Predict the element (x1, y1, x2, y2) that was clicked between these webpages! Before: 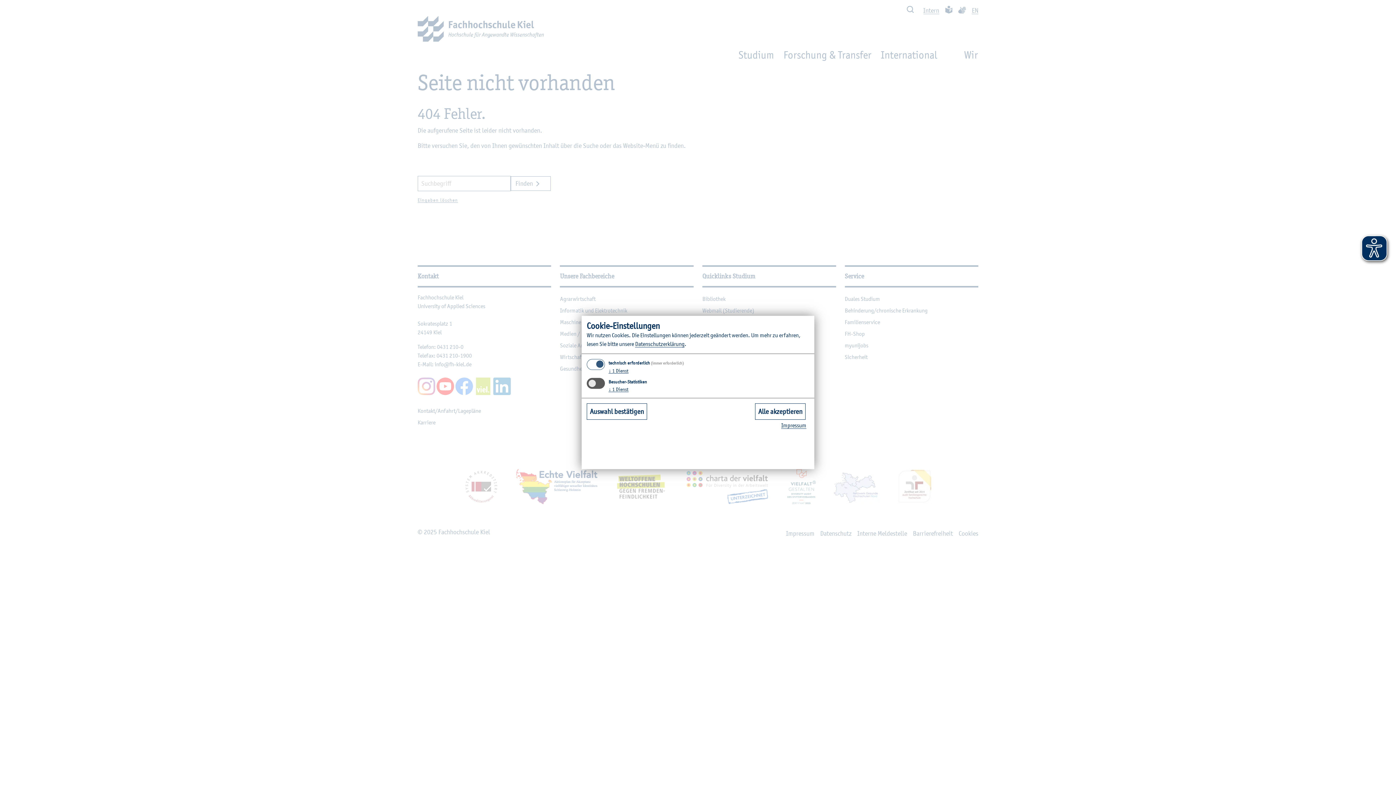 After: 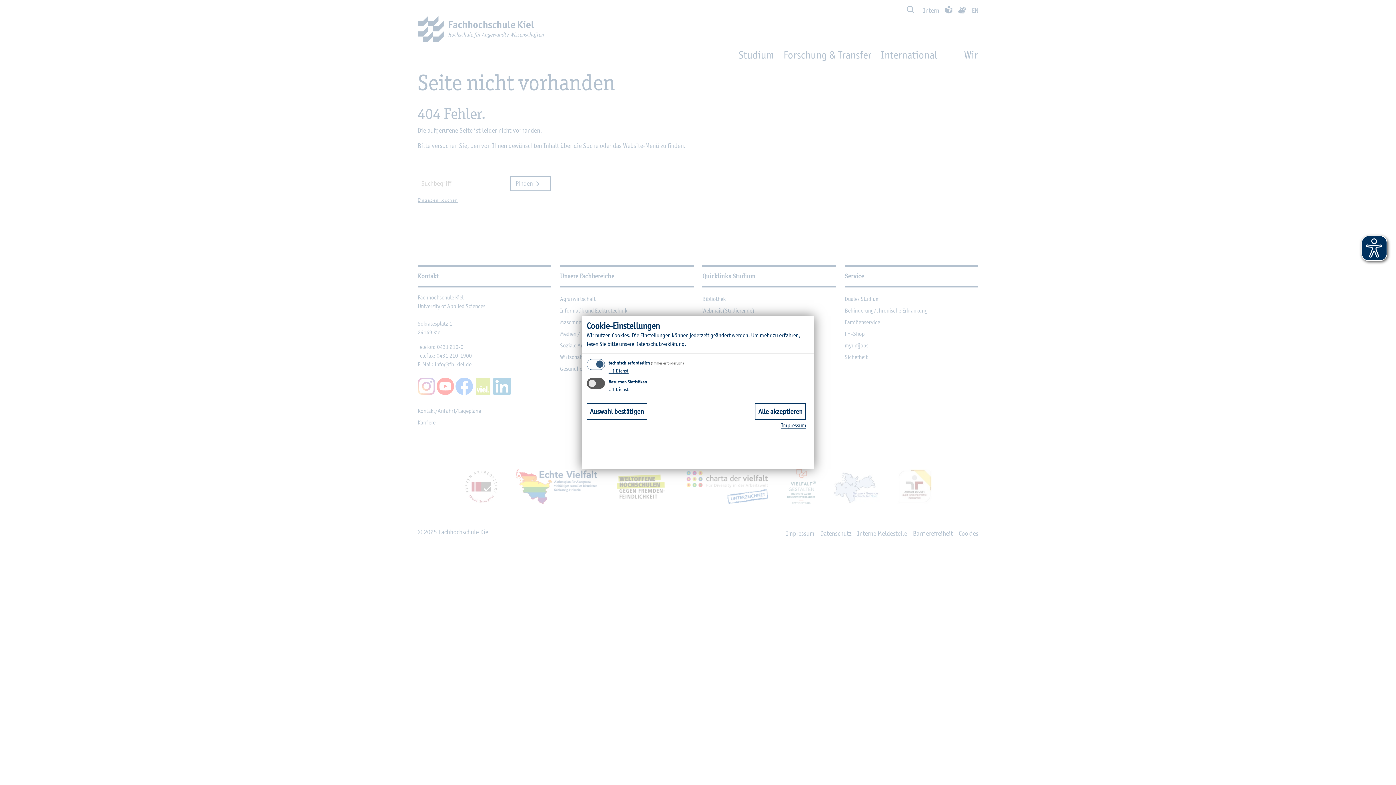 Action: bbox: (635, 340, 684, 347) label: Da­ten­schut­z­er­klä­rung